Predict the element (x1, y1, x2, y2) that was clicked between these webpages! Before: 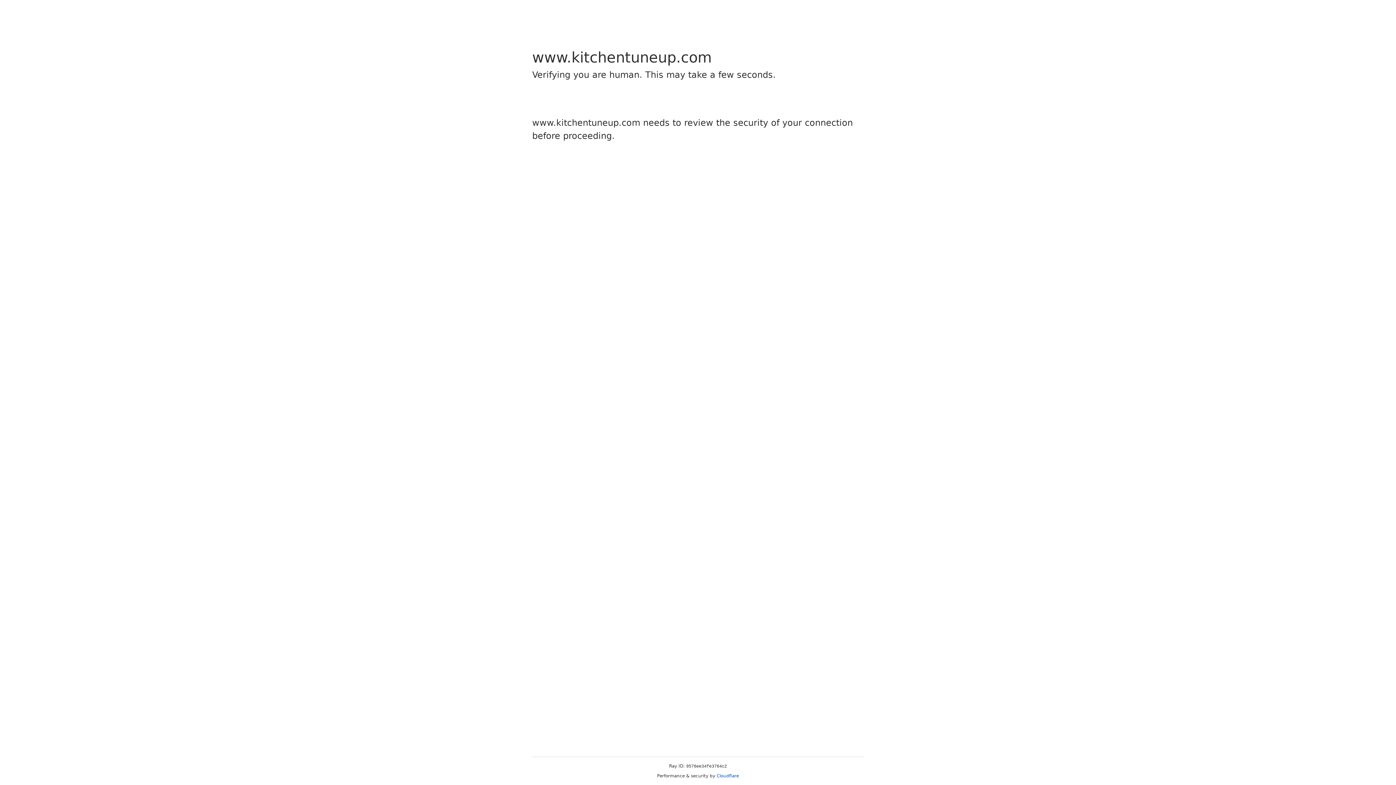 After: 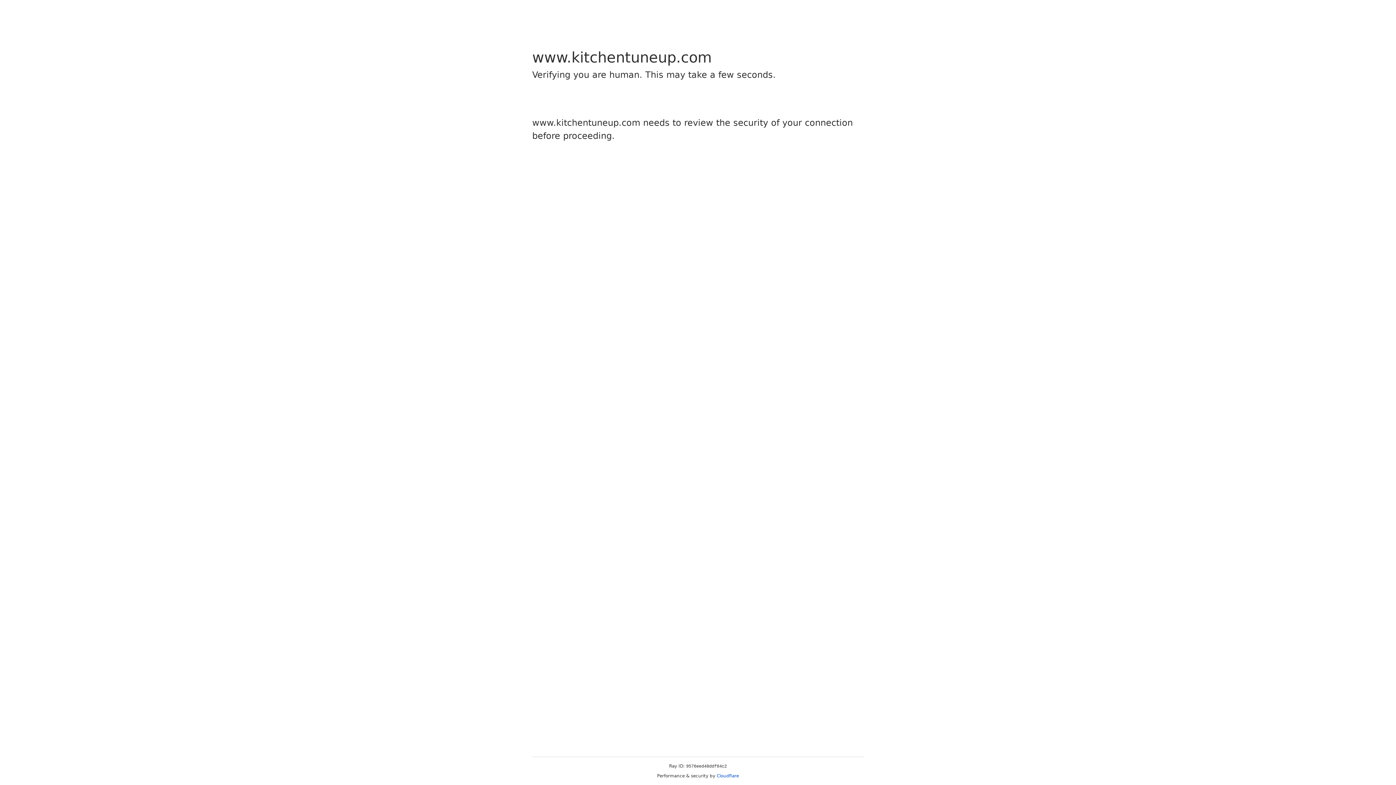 Action: bbox: (716, 773, 739, 778) label: Cloudflare